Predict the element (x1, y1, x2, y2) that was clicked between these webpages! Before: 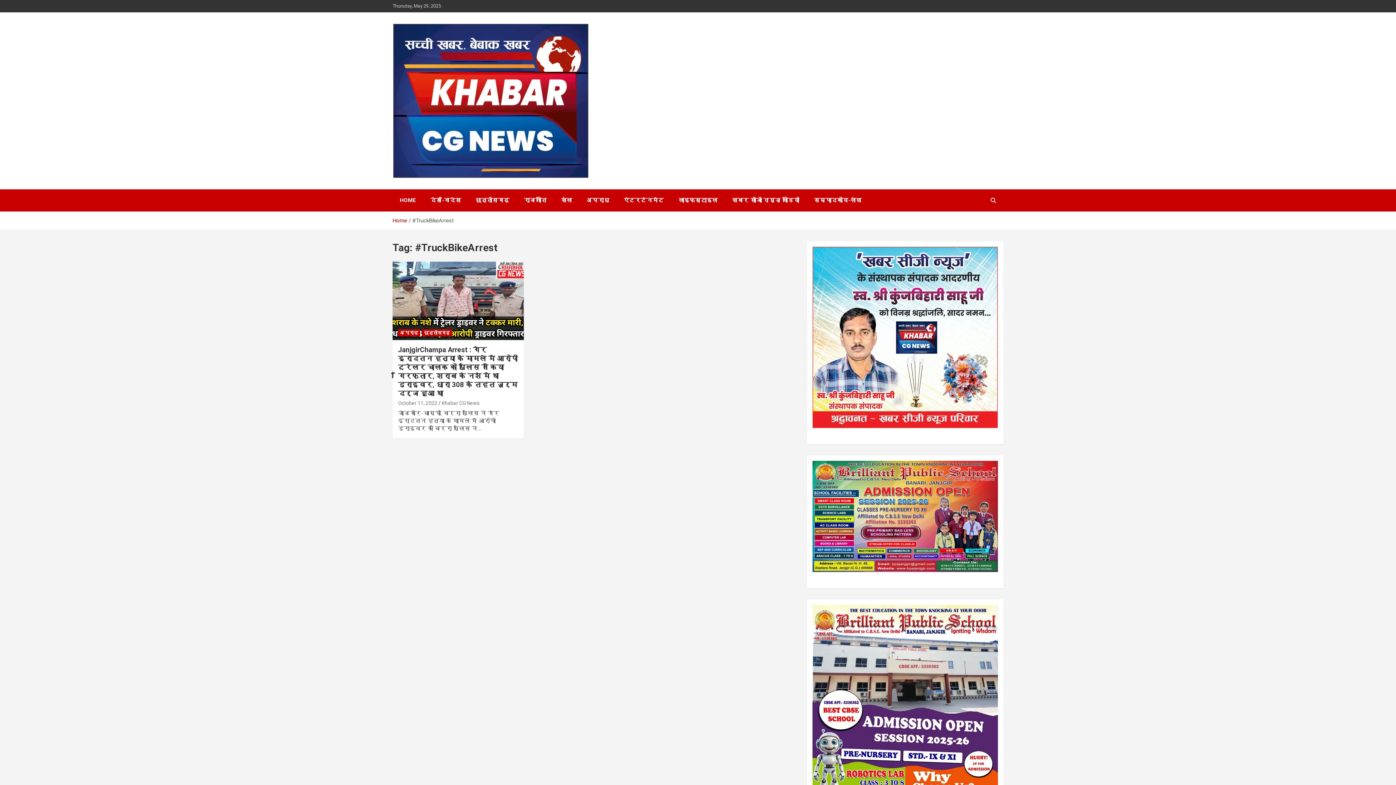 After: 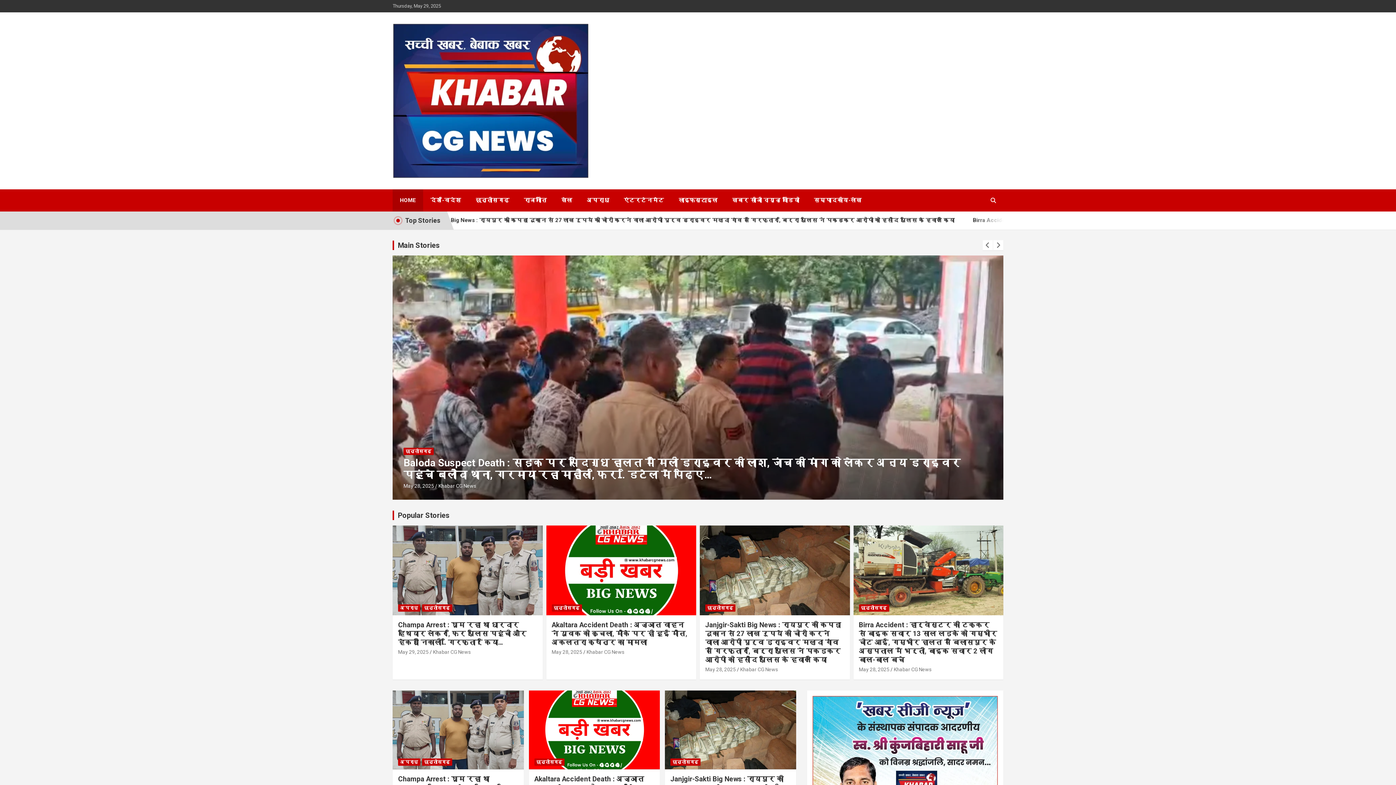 Action: bbox: (392, 217, 407, 223) label: Home